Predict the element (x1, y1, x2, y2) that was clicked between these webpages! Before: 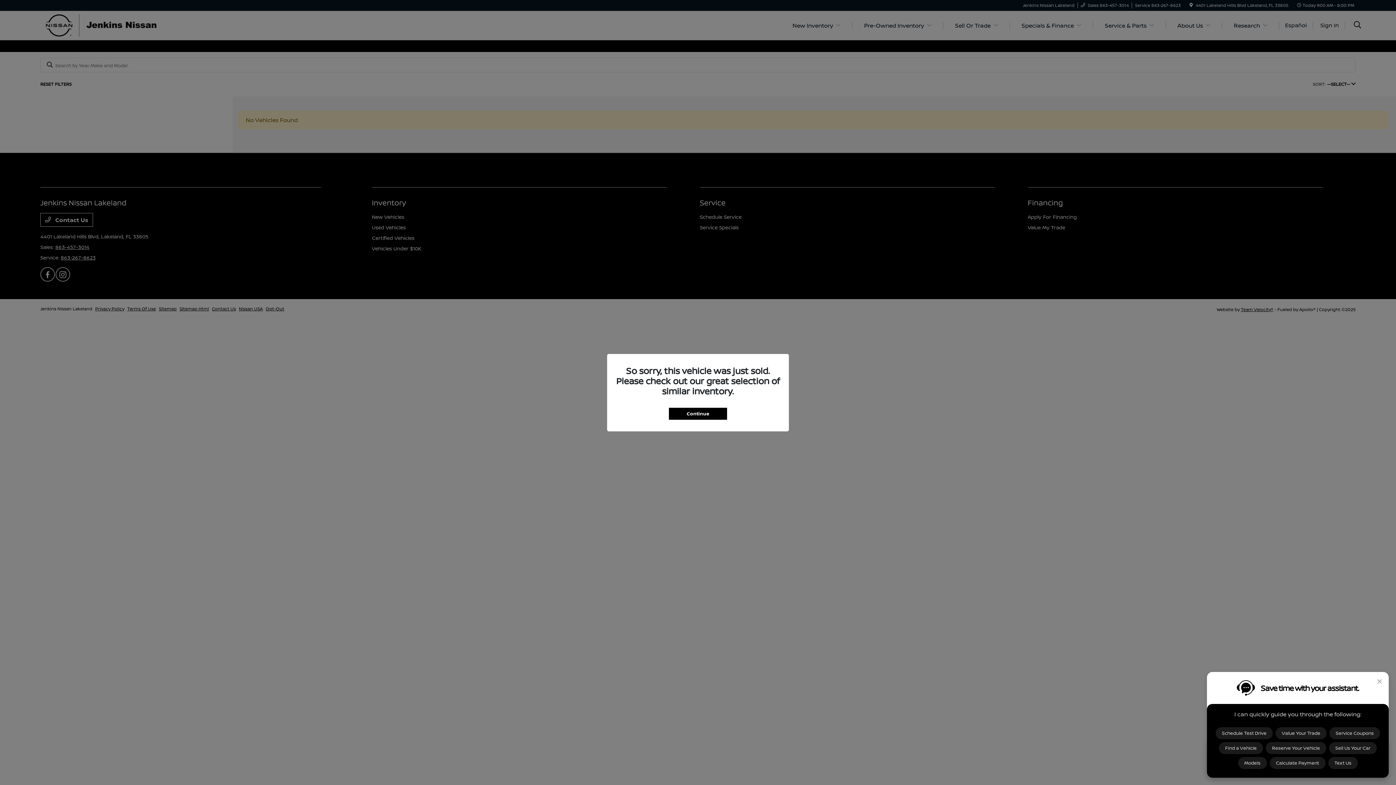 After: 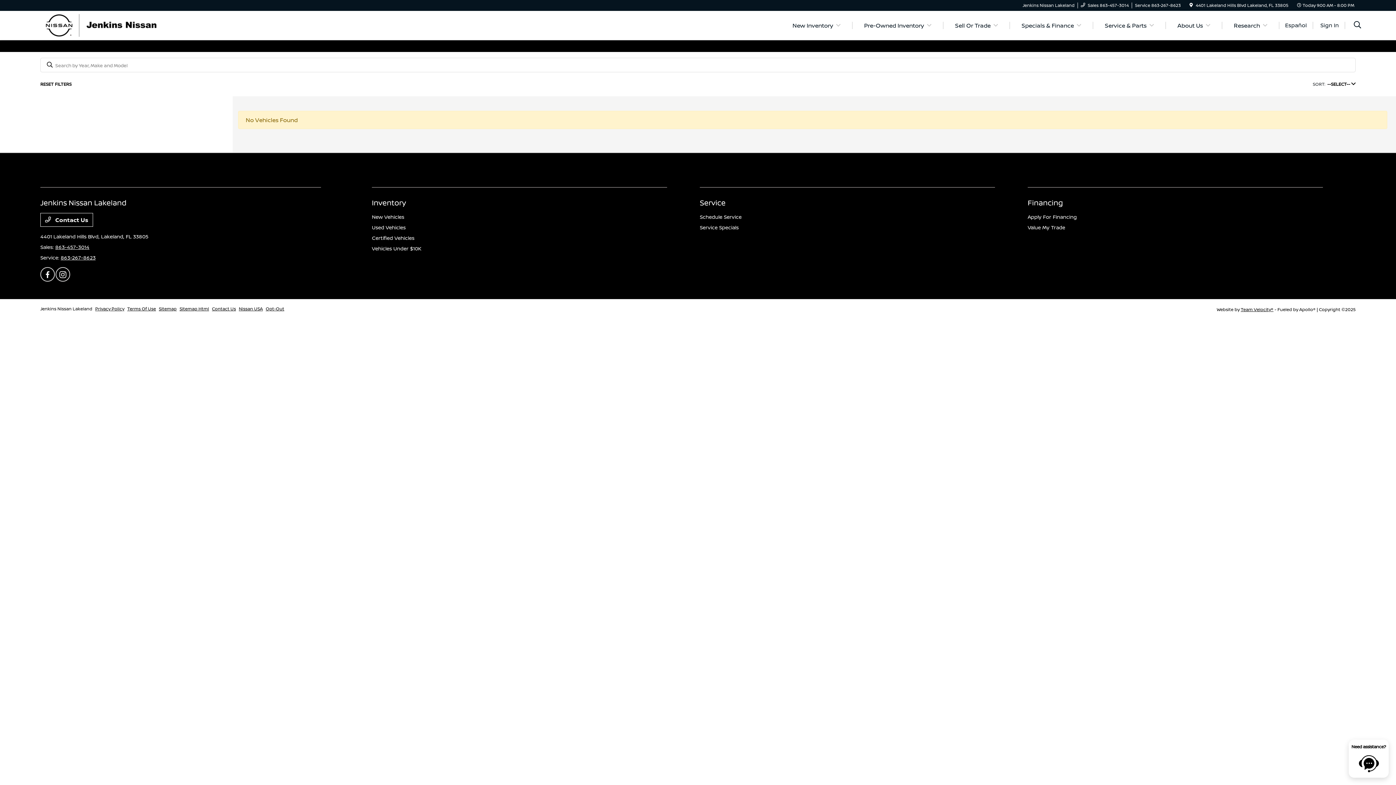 Action: label: Continue bbox: (669, 407, 727, 419)